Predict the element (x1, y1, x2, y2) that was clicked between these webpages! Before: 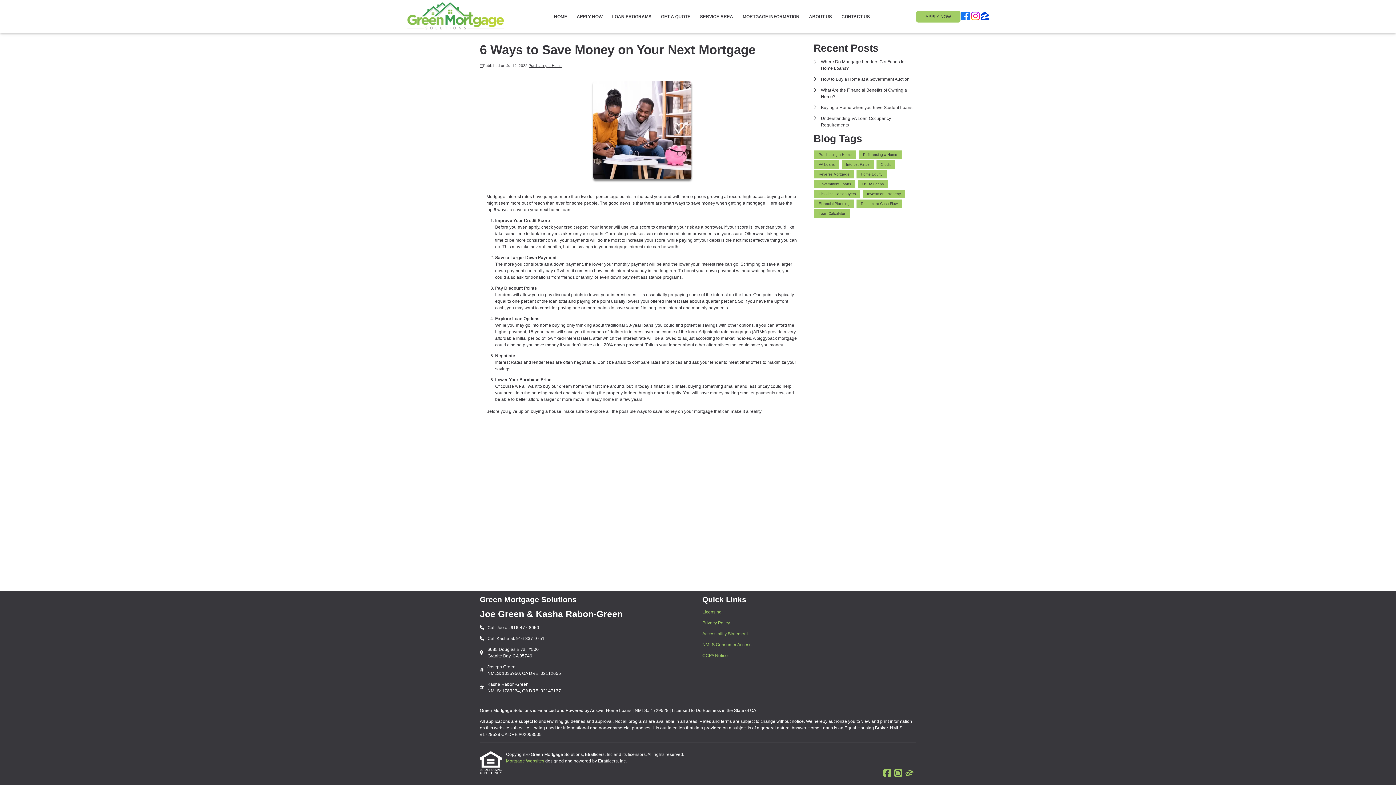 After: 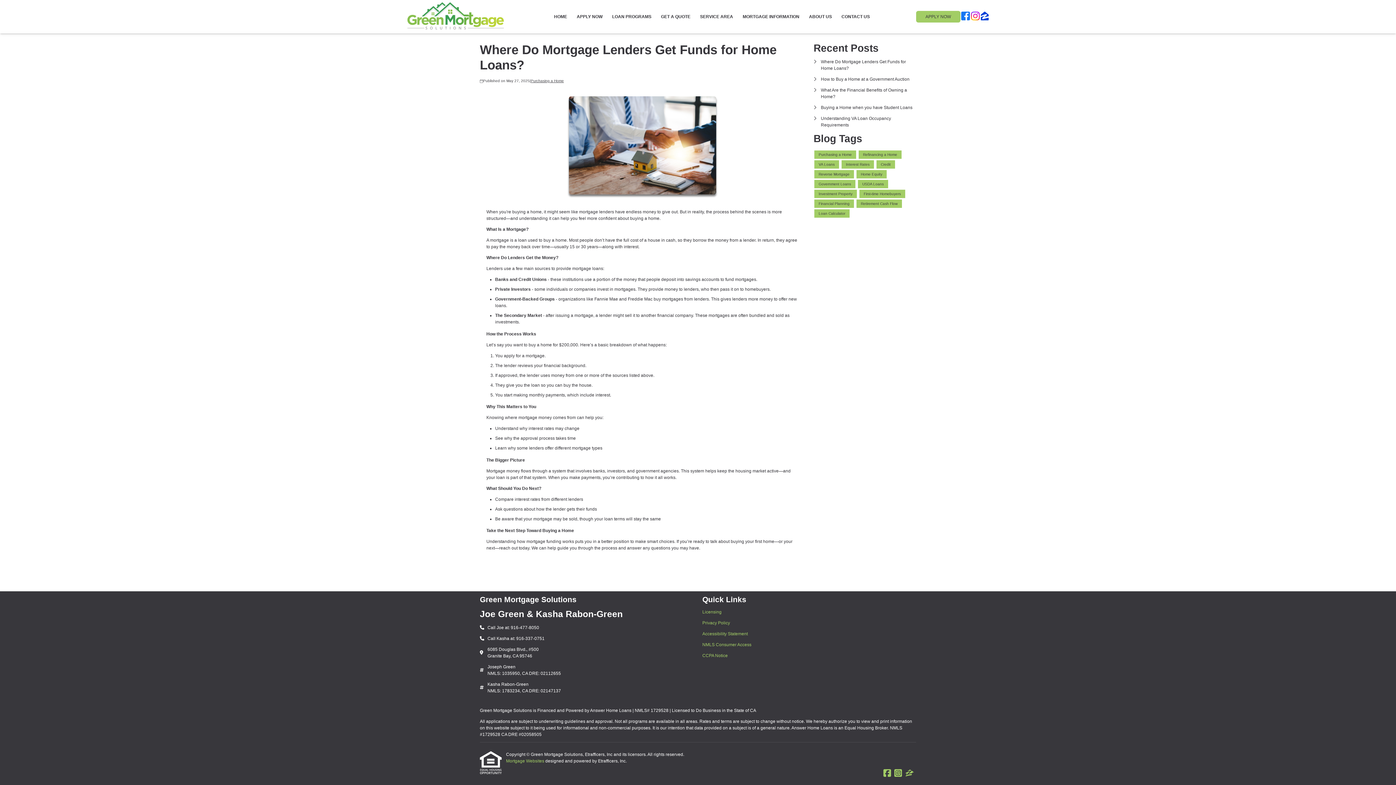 Action: bbox: (813, 58, 916, 71) label: Where Do Mortgage Lenders Get Funds for Home Loans?